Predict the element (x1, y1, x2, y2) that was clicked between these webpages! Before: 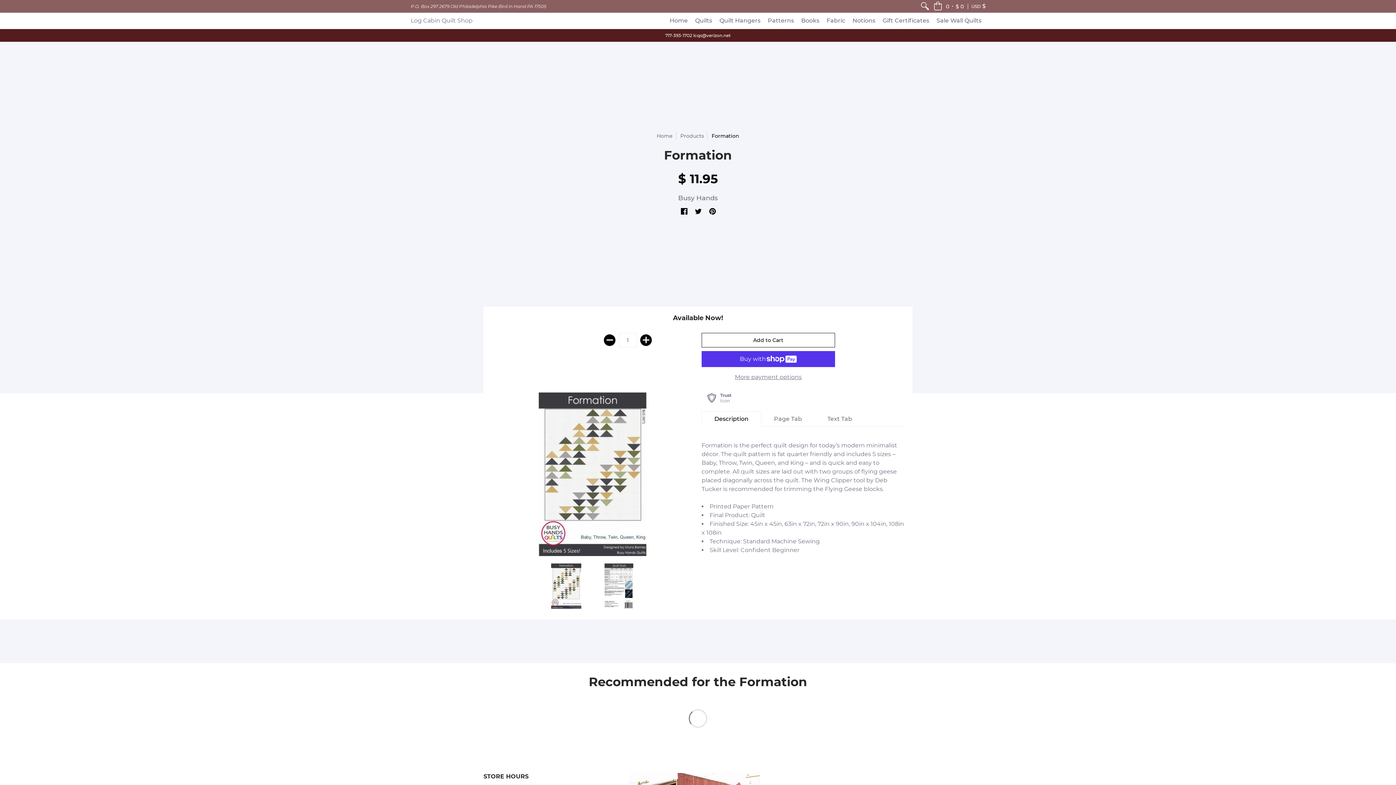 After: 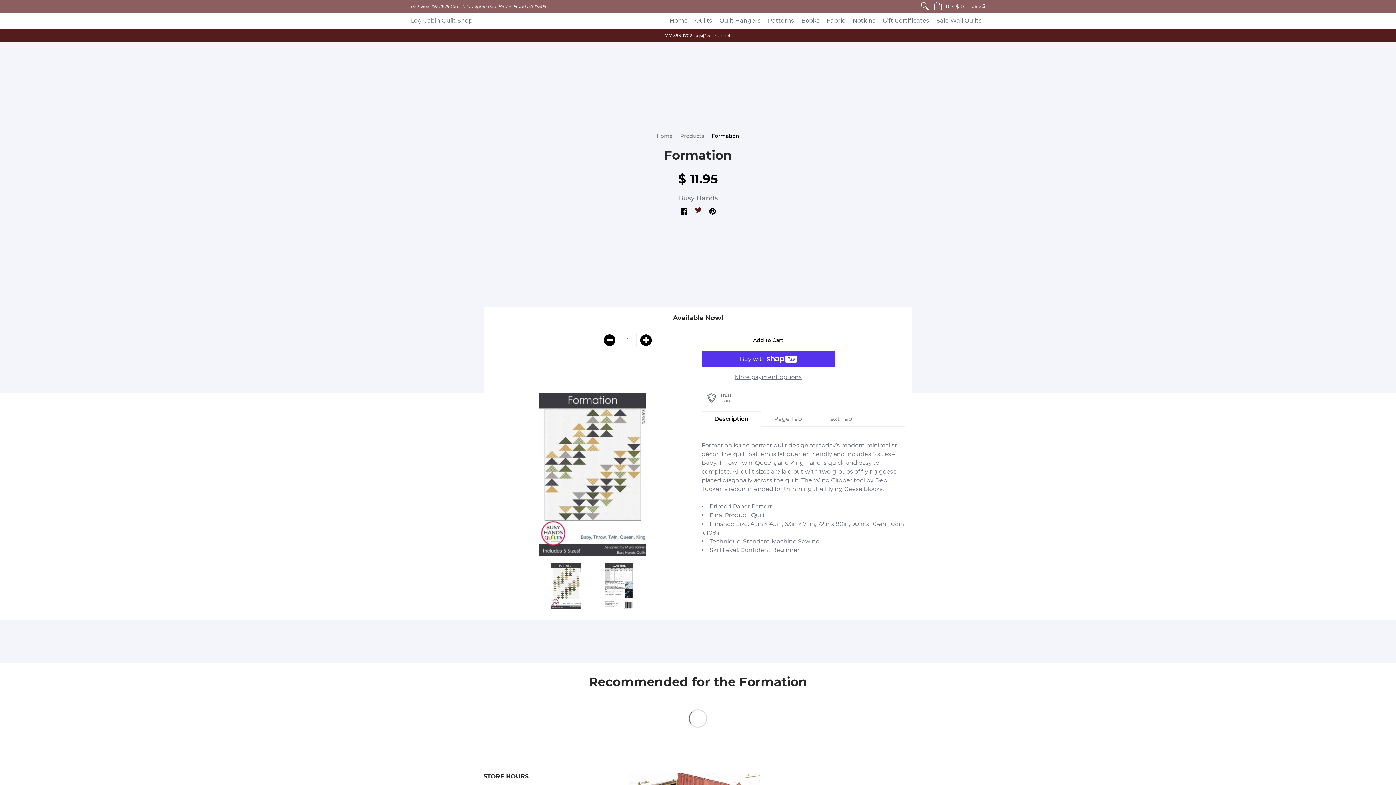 Action: bbox: (695, 207, 701, 215) label: Twitter